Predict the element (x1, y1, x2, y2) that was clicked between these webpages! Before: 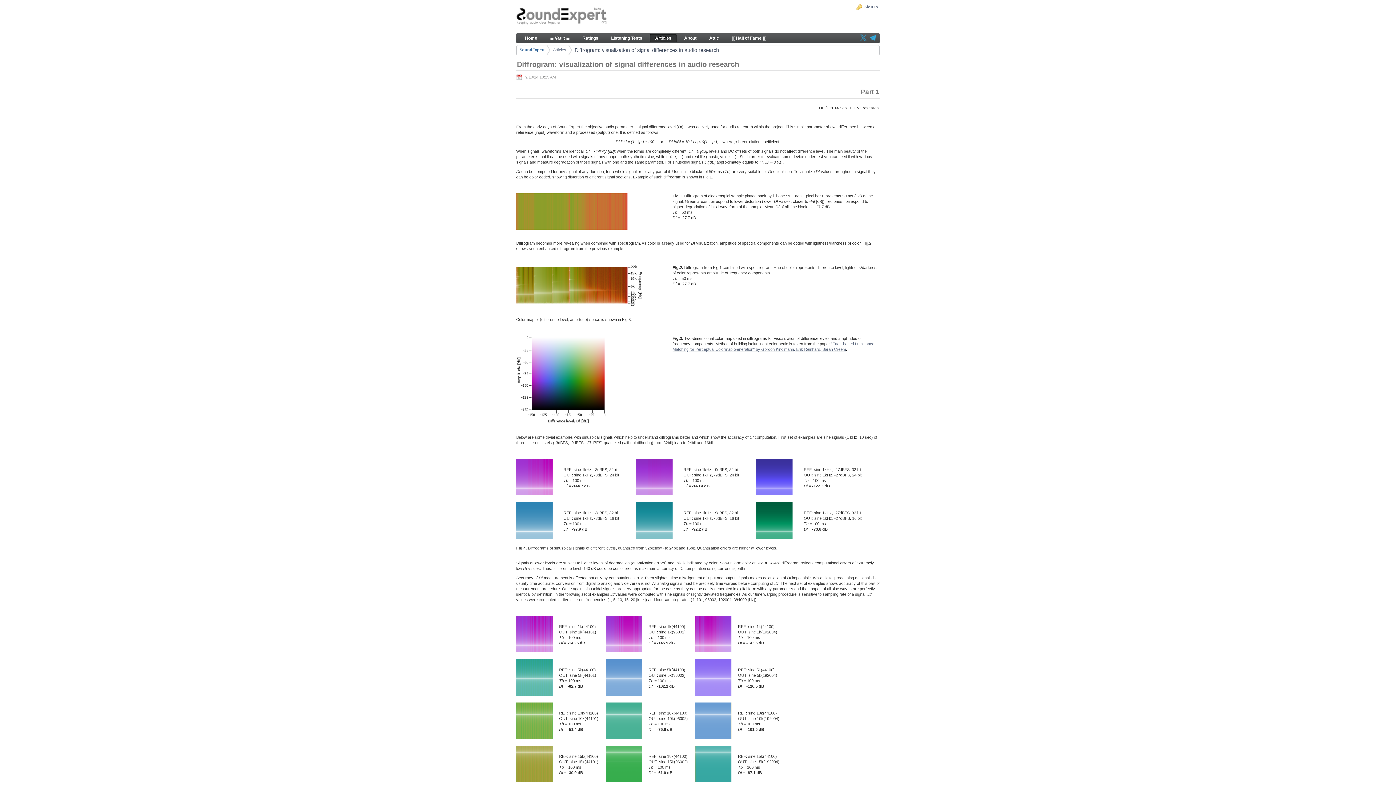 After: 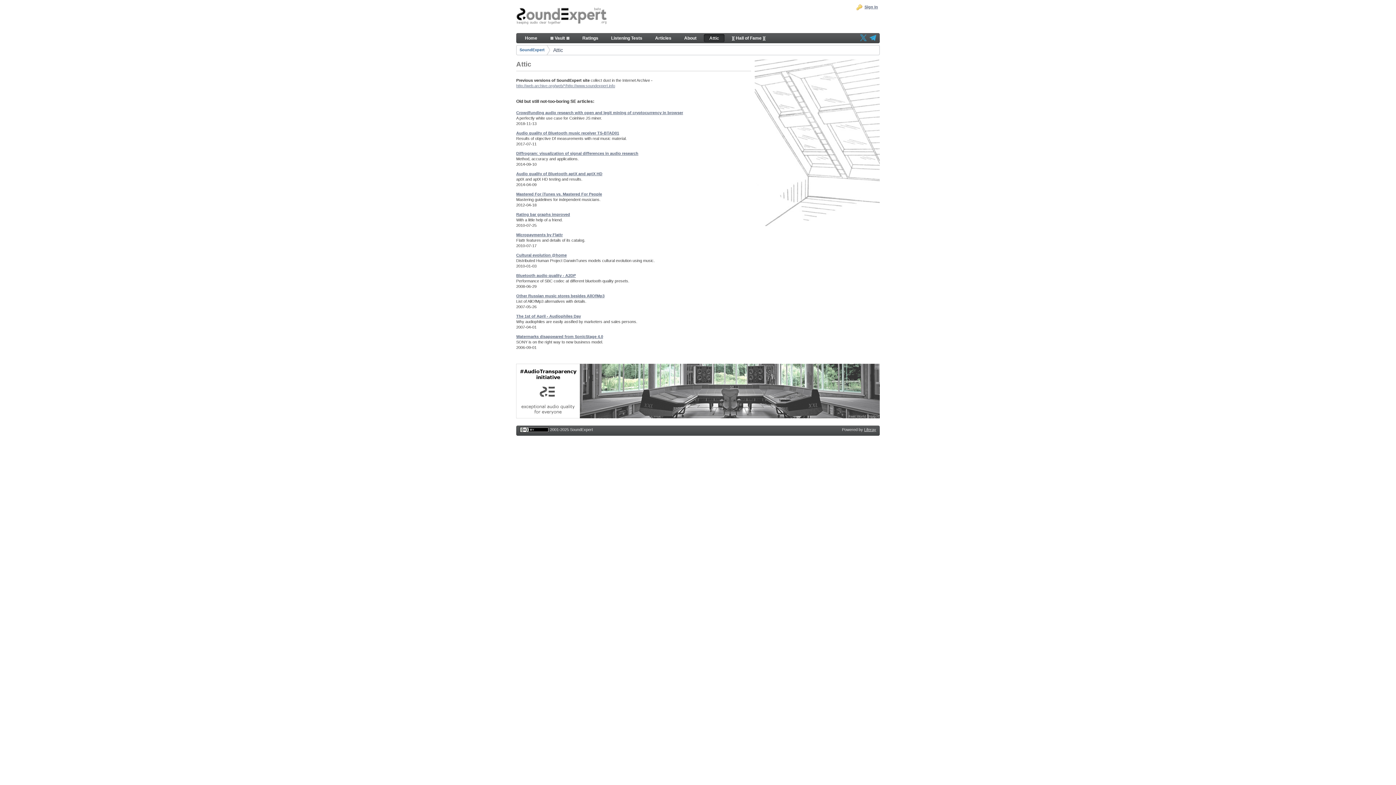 Action: bbox: (704, 34, 724, 42) label: Attic